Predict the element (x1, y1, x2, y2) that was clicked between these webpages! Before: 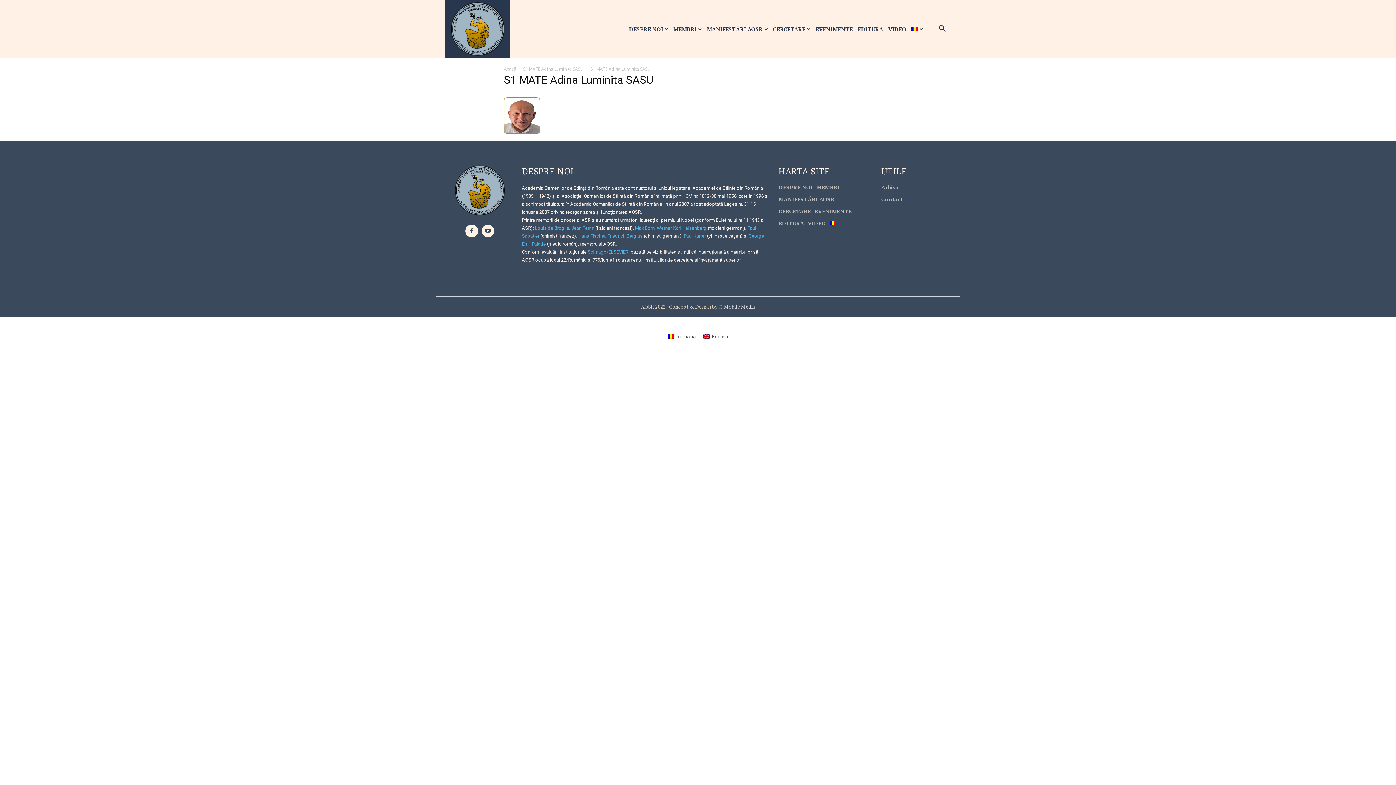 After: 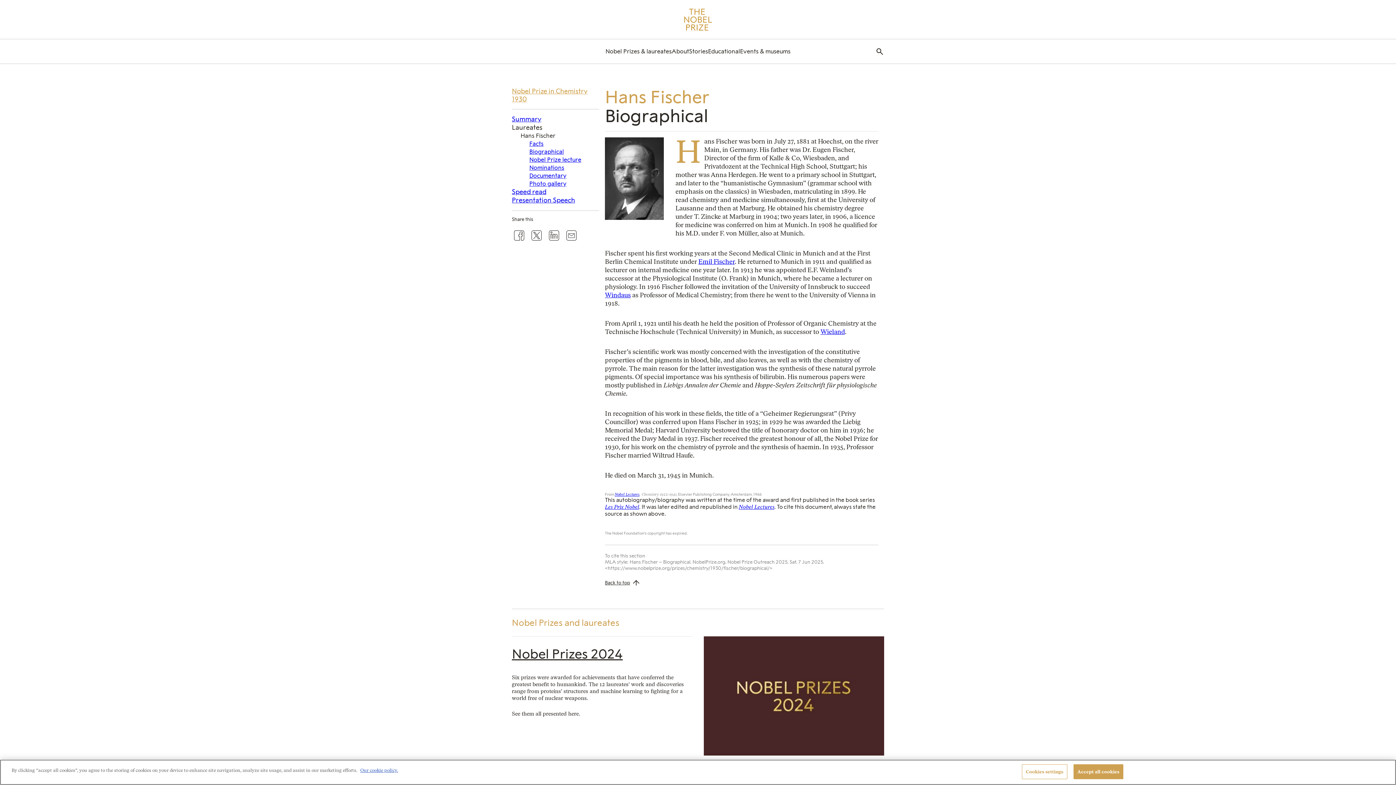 Action: bbox: (578, 233, 605, 238) label: Hans Fischer